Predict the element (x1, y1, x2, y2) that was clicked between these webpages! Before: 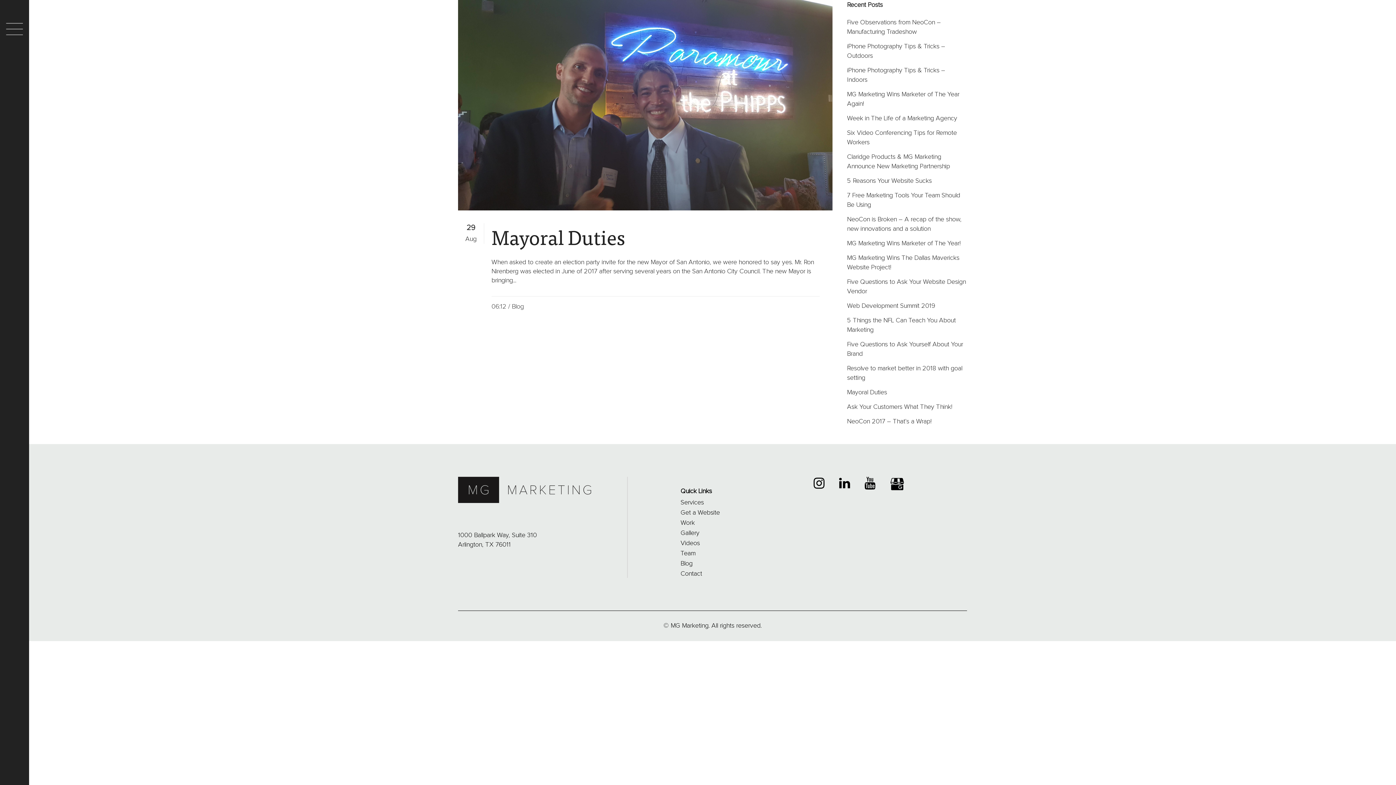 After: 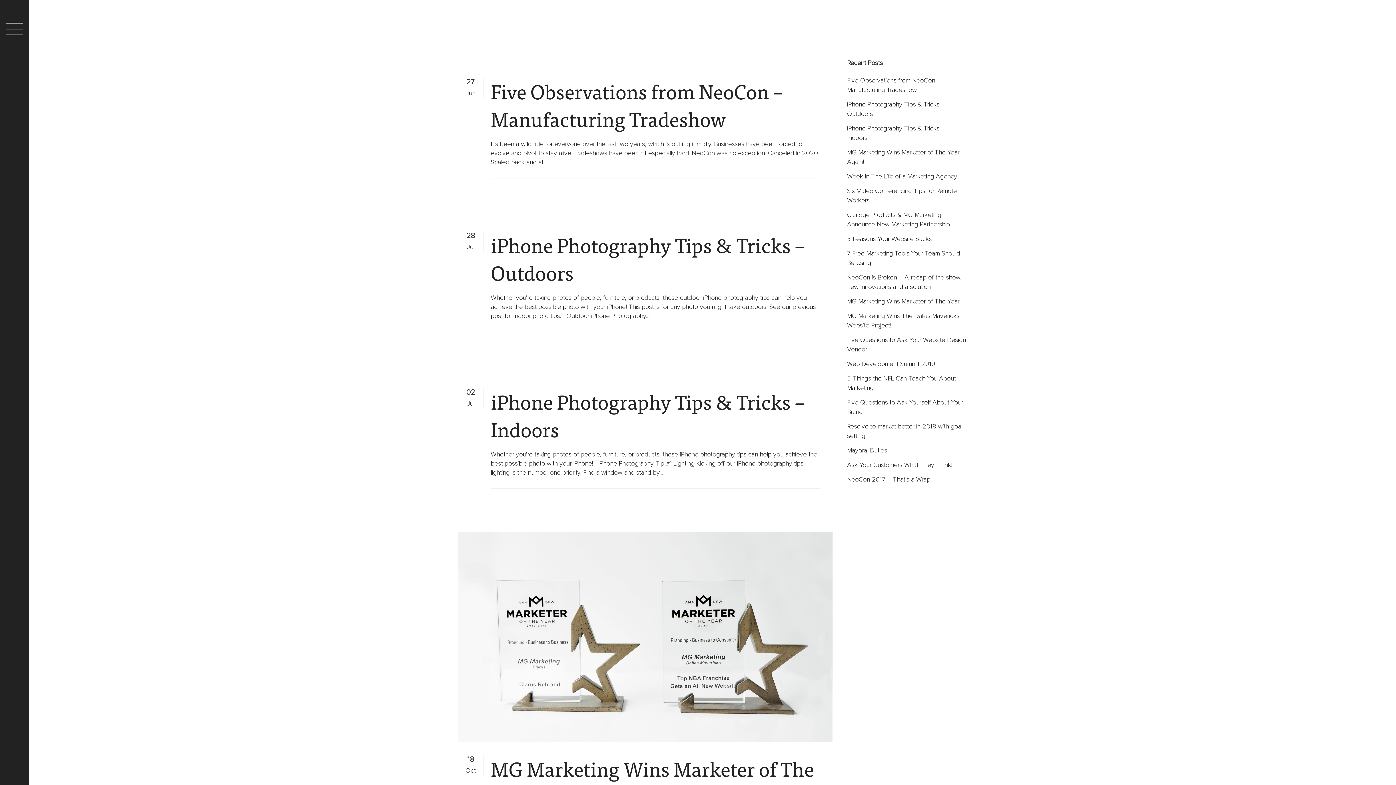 Action: bbox: (680, 560, 795, 568) label: Blog